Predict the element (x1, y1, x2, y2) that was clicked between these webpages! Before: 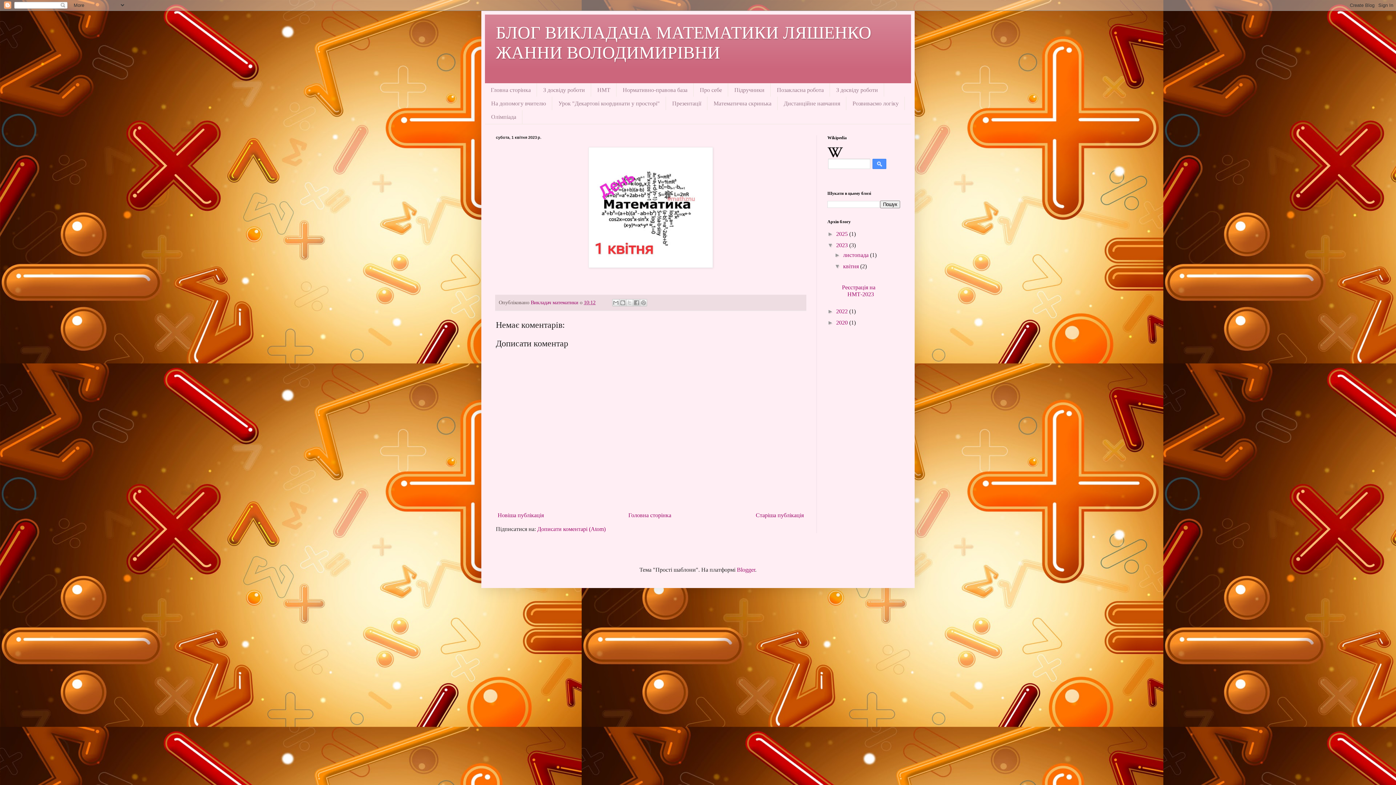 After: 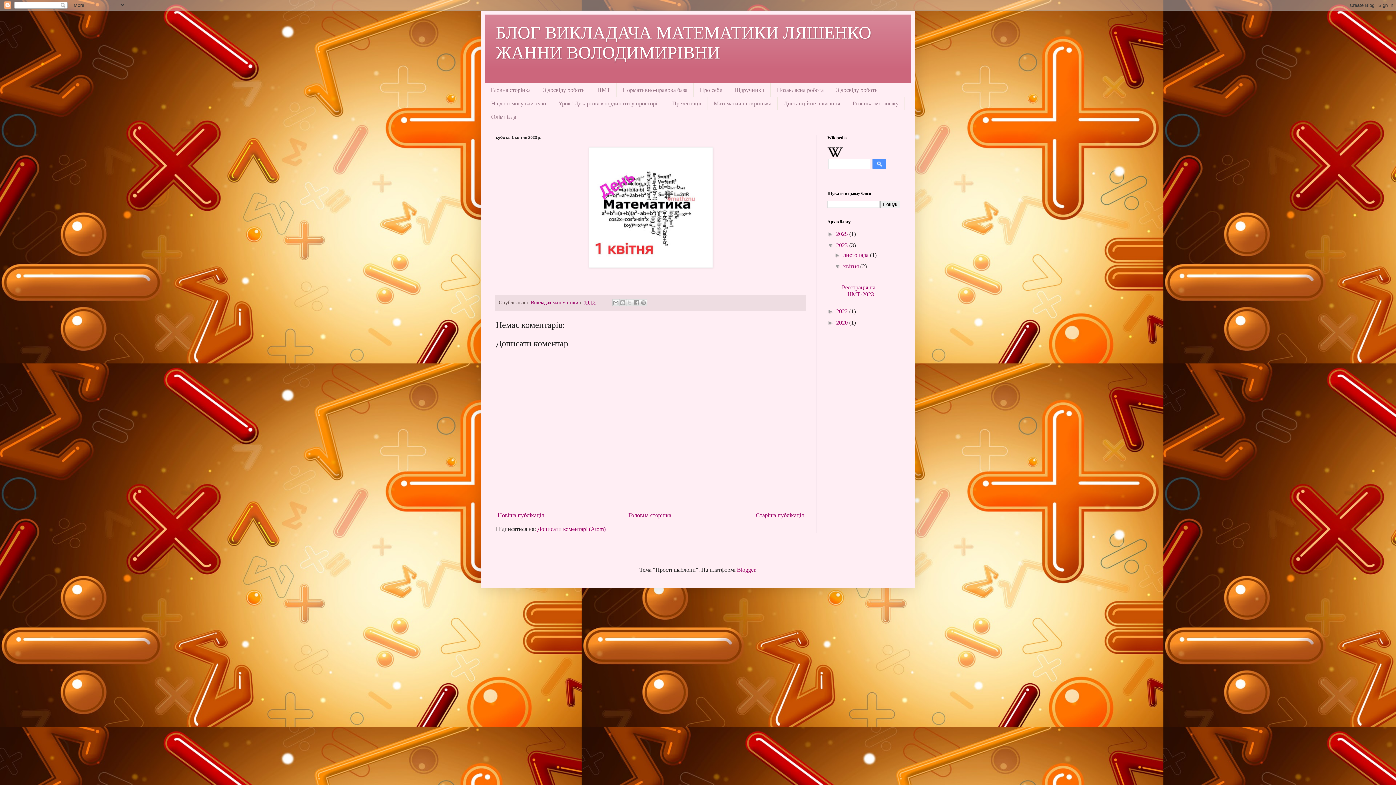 Action: label: 10:12 bbox: (584, 299, 595, 305)